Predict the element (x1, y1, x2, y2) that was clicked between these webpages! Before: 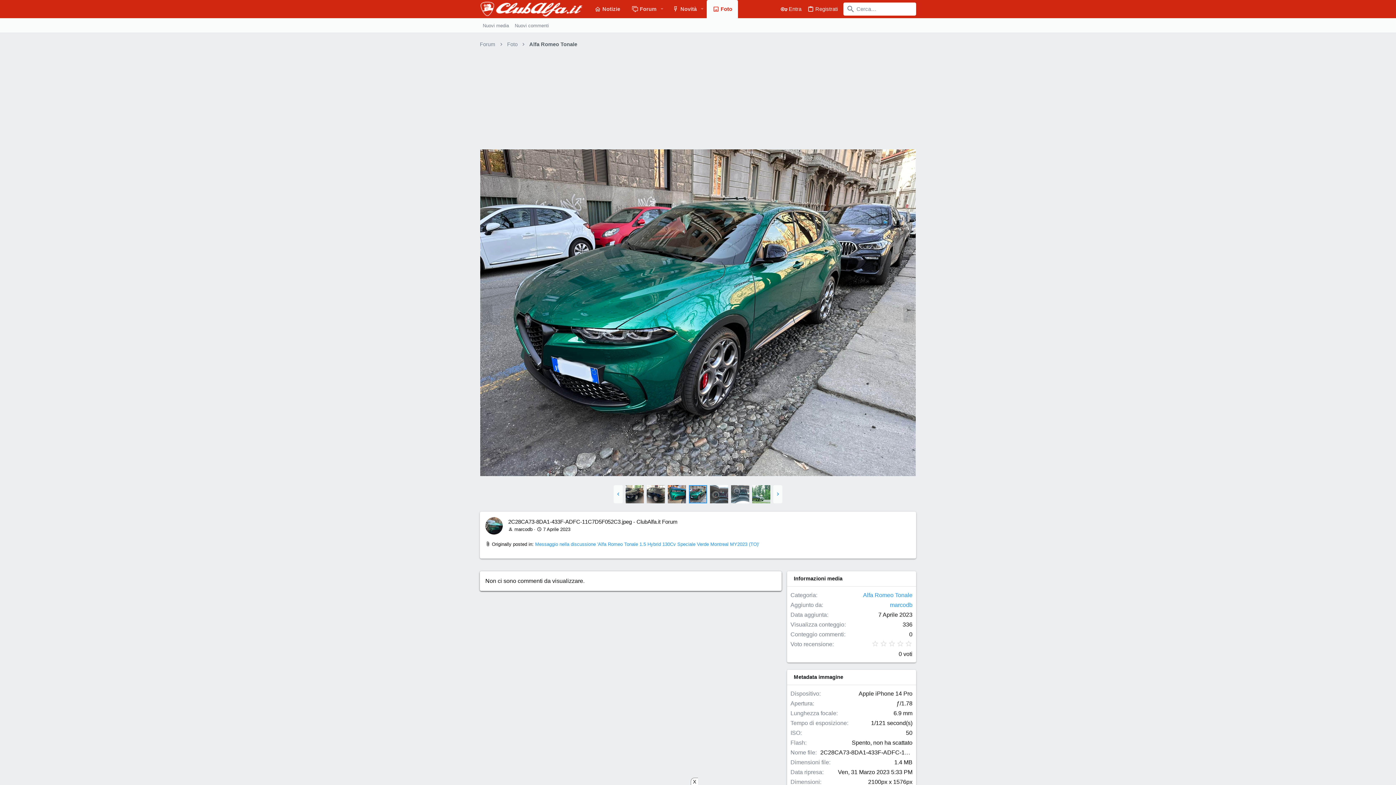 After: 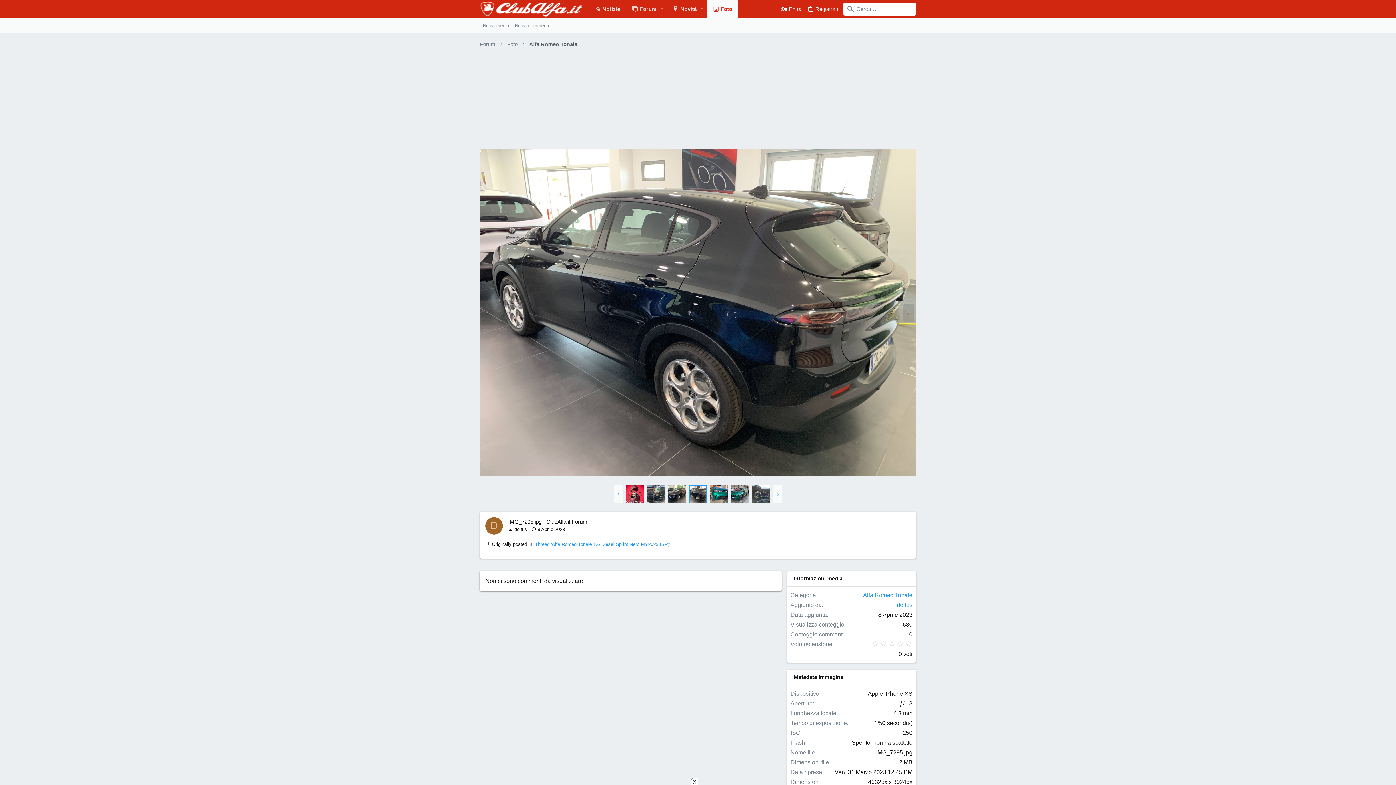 Action: bbox: (646, 485, 665, 503)